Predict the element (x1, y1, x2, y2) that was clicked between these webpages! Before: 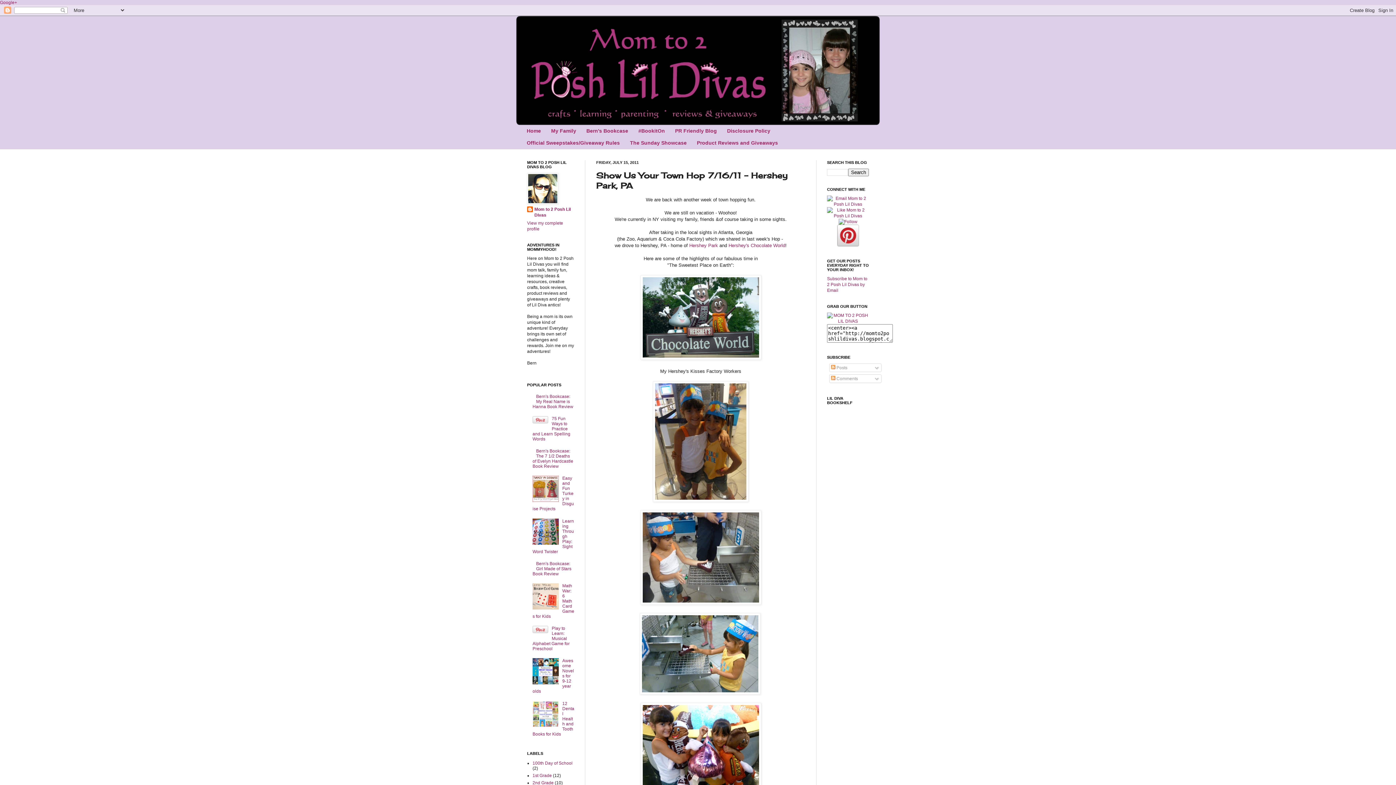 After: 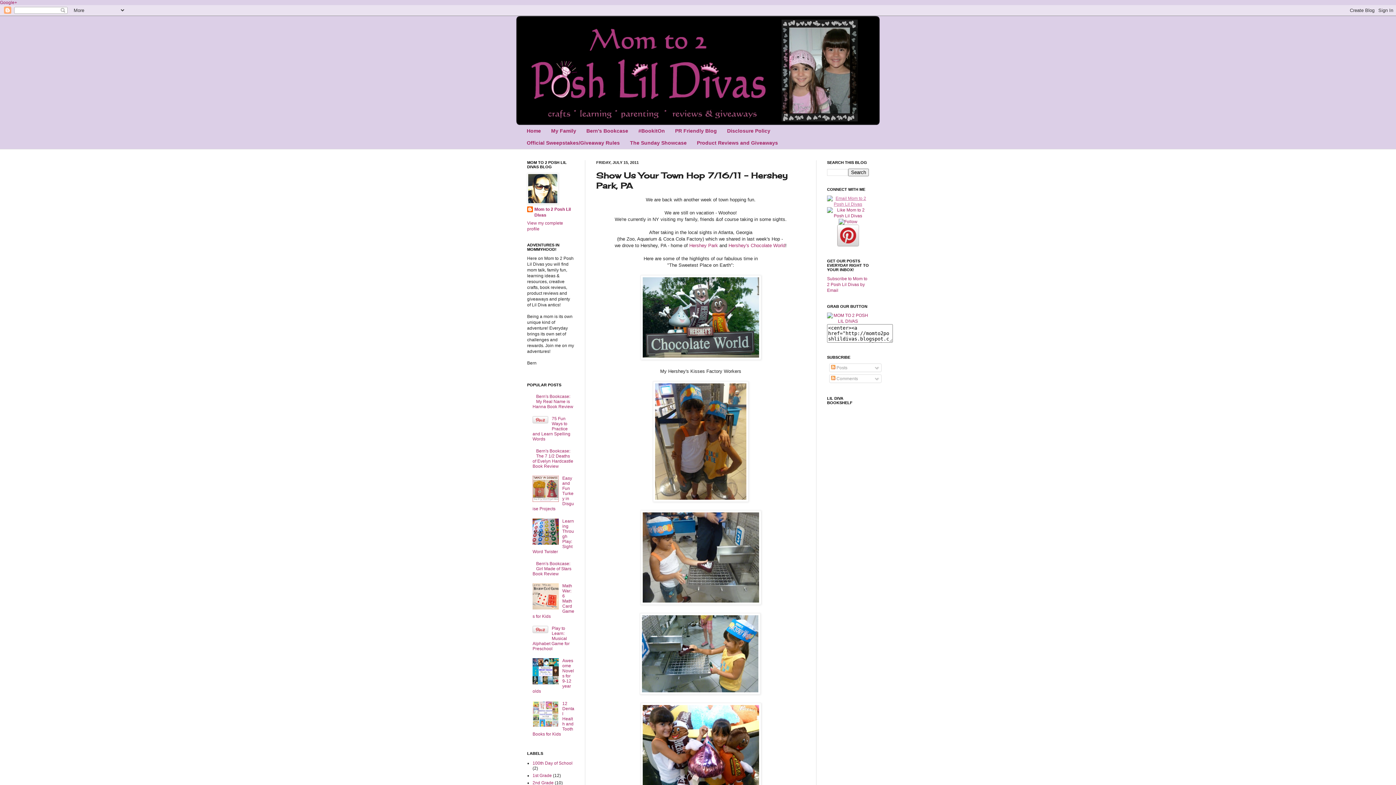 Action: bbox: (827, 201, 869, 206)